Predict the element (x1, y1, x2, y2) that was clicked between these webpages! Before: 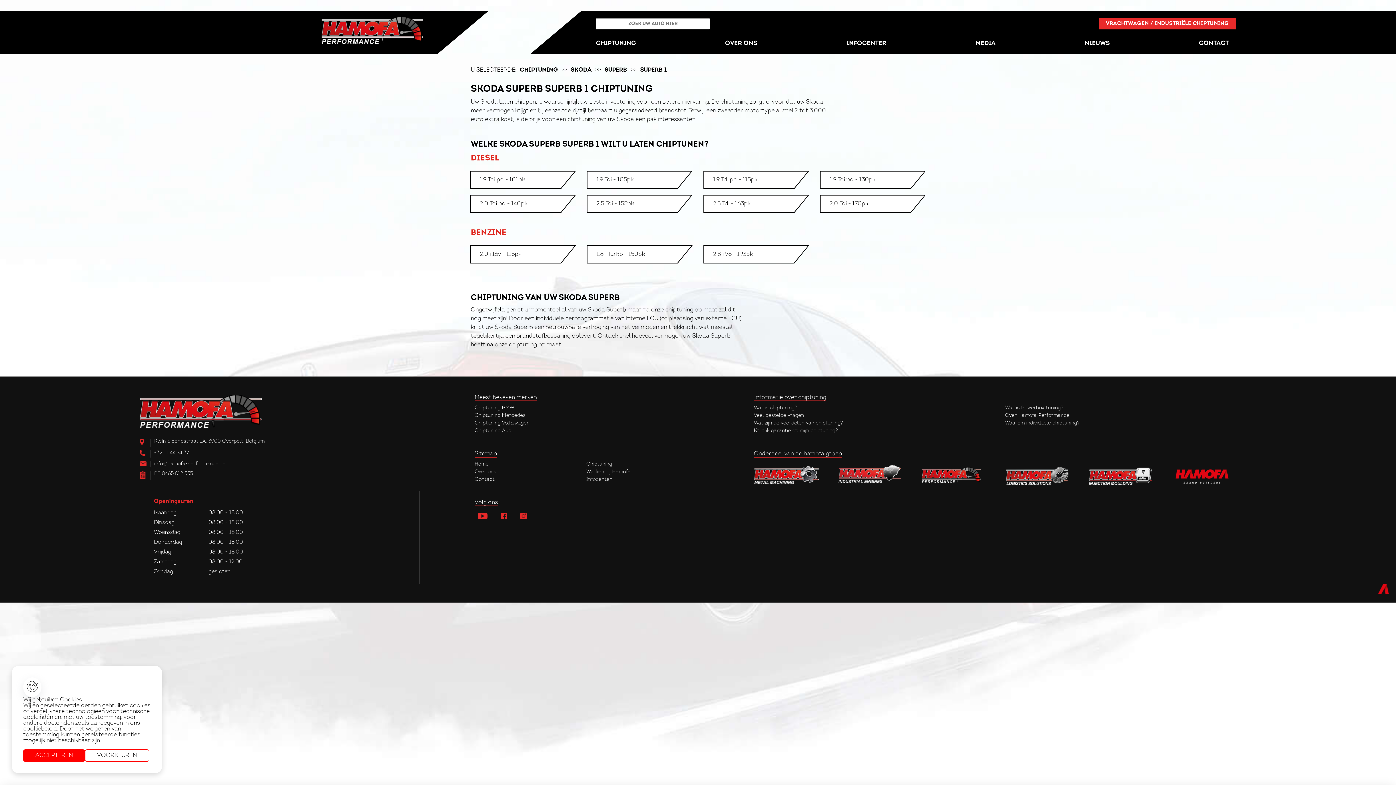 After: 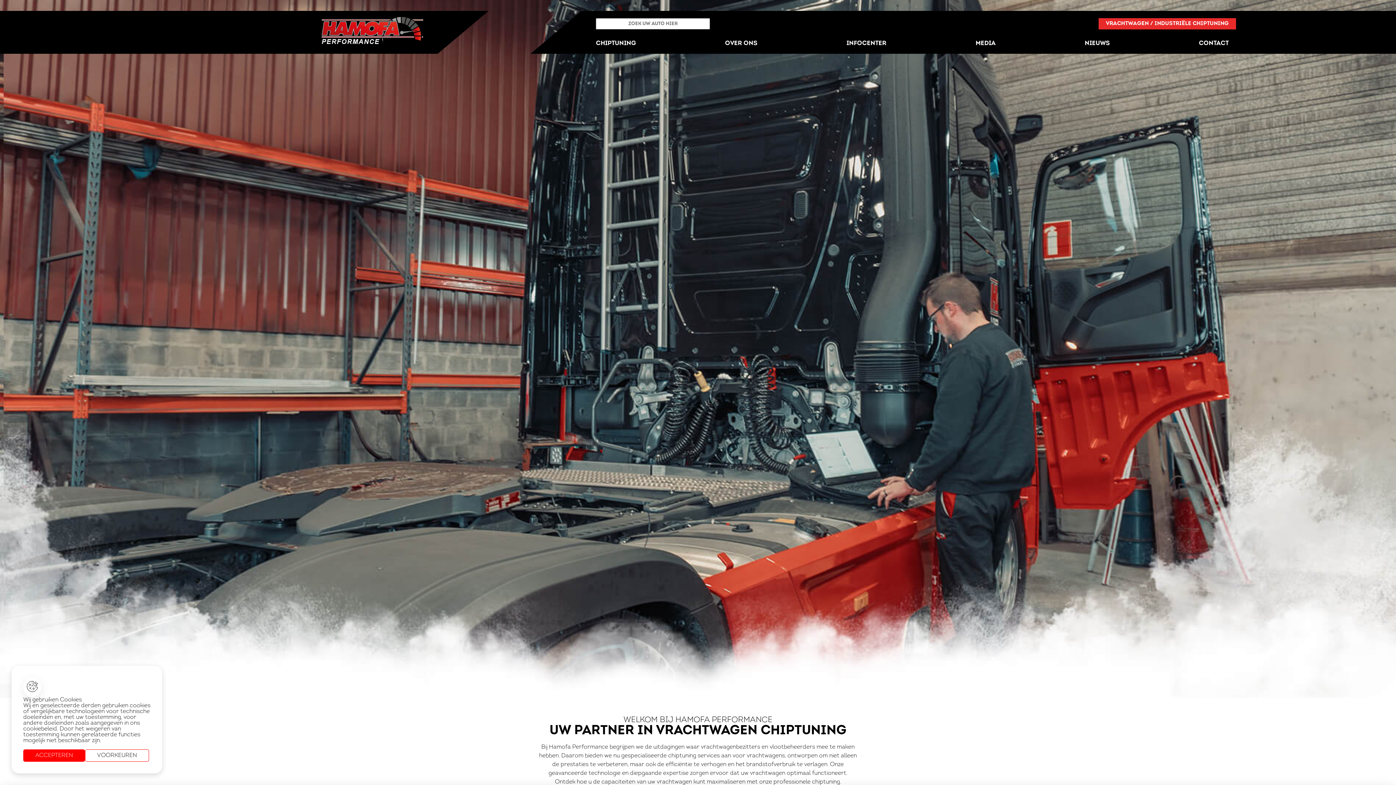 Action: label: VRACHTWAGEN / INDUSTRIËLE CHIPTUNING bbox: (1098, 18, 1236, 29)